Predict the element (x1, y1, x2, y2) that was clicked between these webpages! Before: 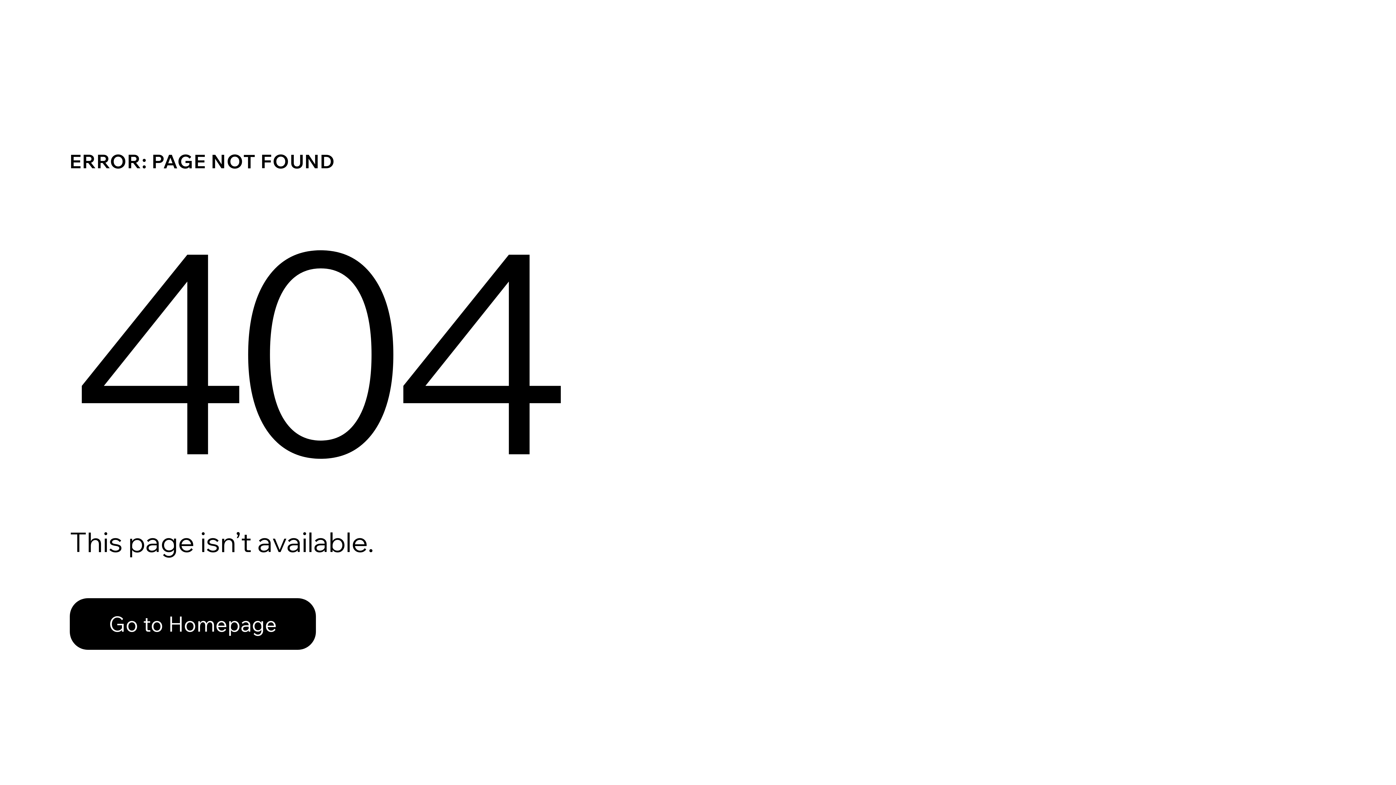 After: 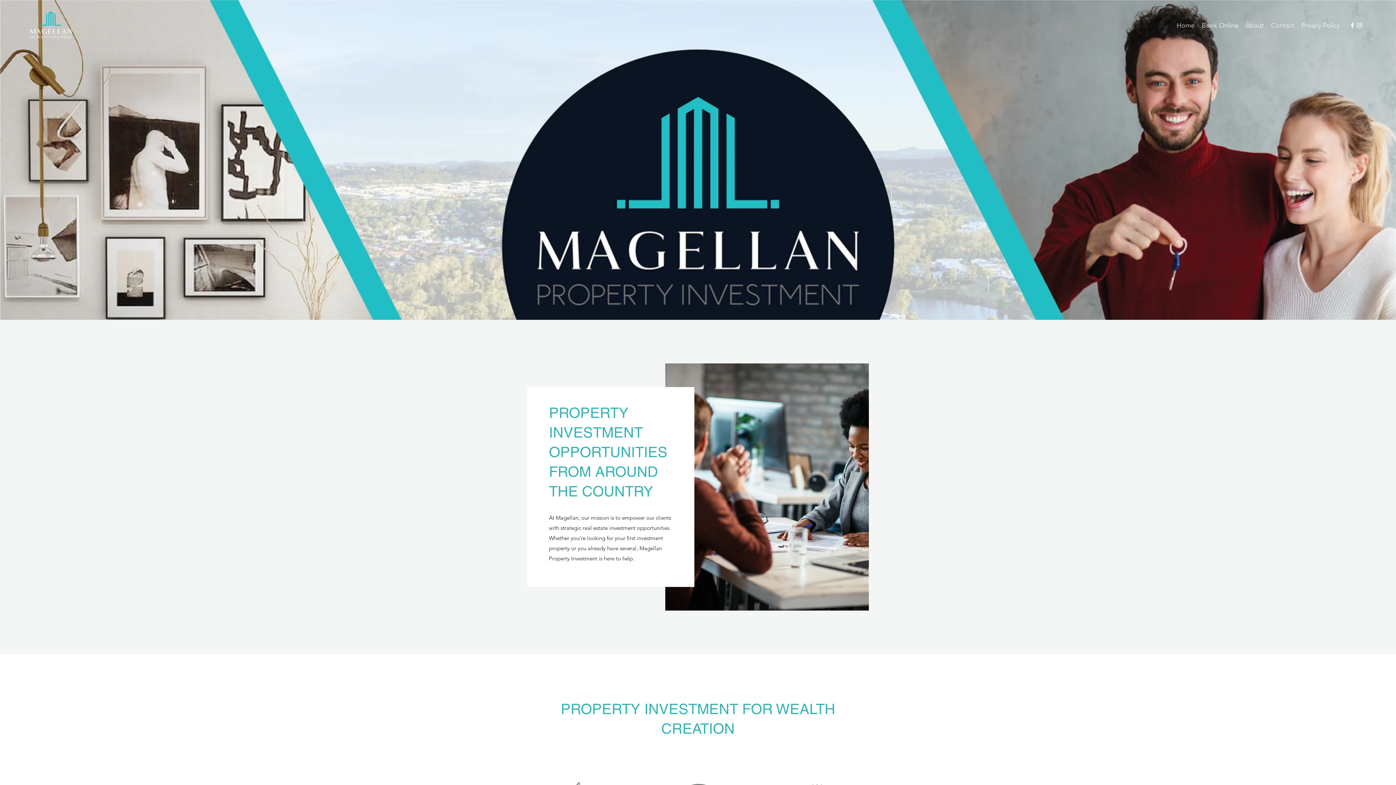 Action: label: Go to Homepage bbox: (69, 598, 316, 650)